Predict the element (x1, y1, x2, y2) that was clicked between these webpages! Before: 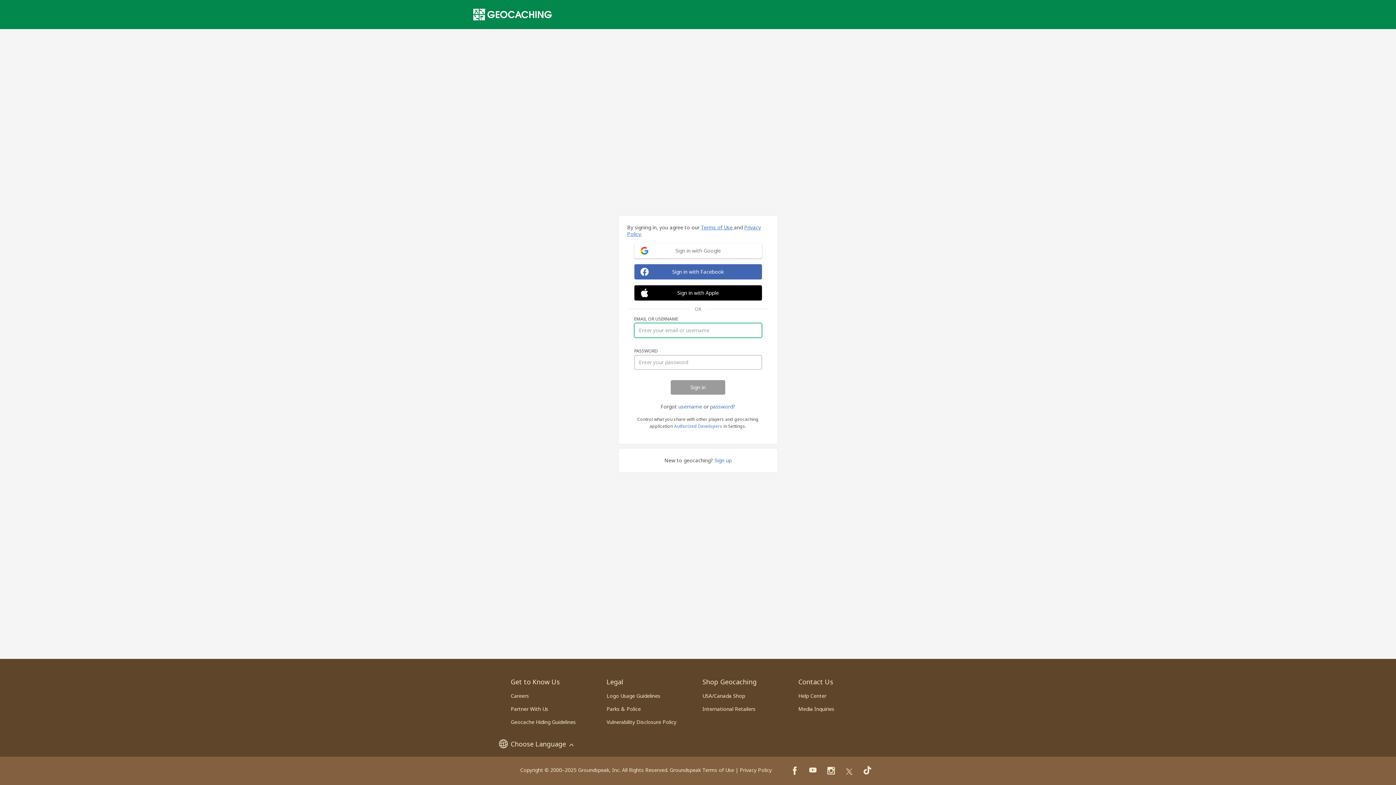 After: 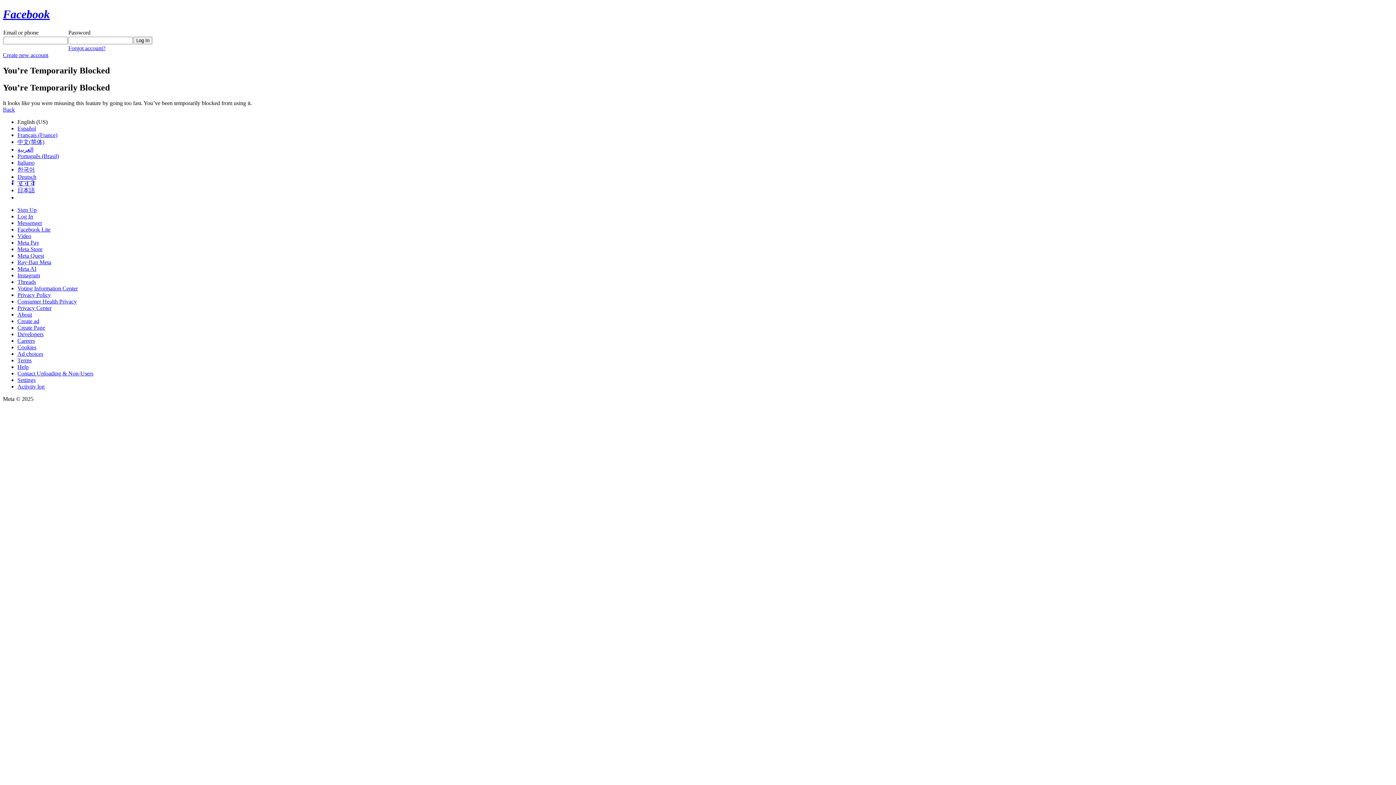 Action: label: Sign in with Facebook bbox: (634, 264, 762, 279)